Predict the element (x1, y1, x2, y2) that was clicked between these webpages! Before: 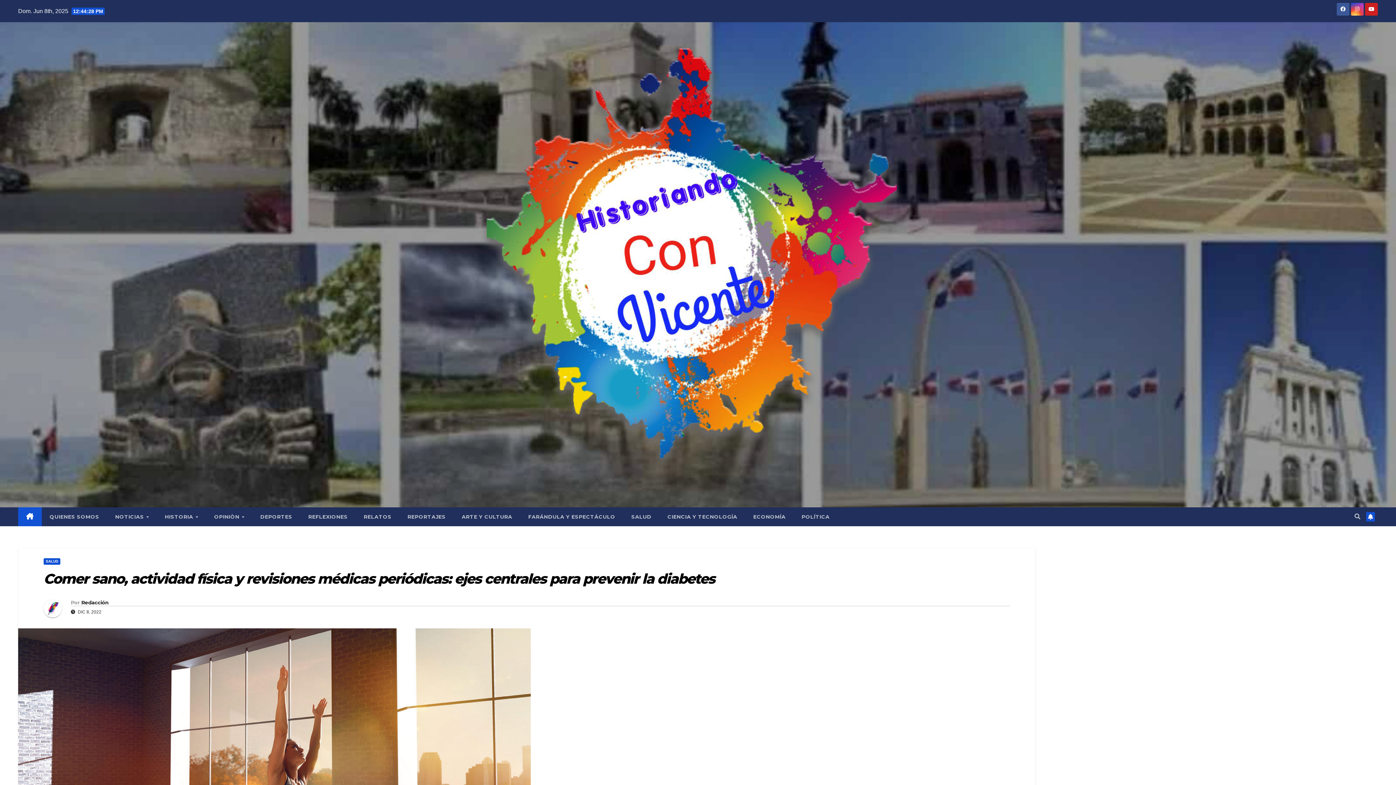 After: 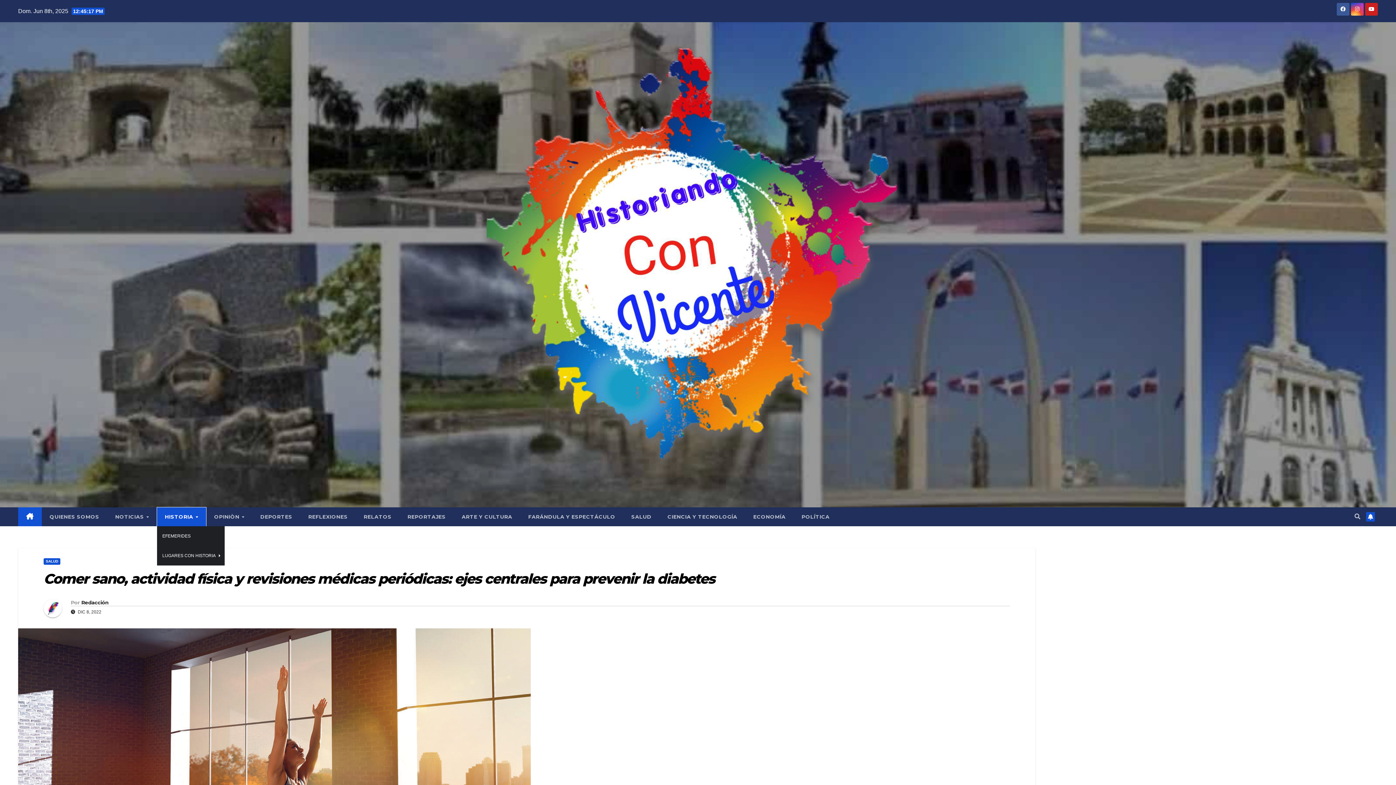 Action: label: HISTORIA  bbox: (156, 507, 206, 526)